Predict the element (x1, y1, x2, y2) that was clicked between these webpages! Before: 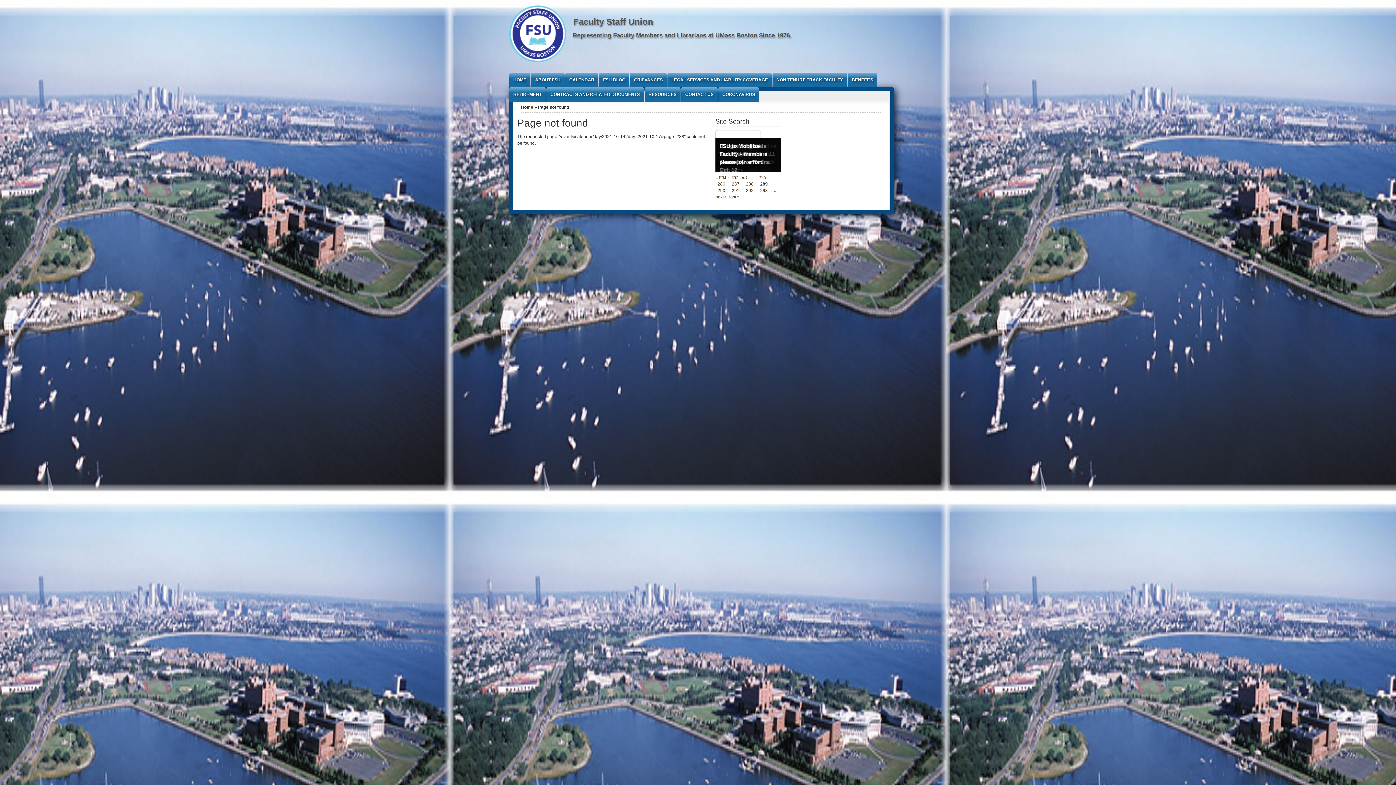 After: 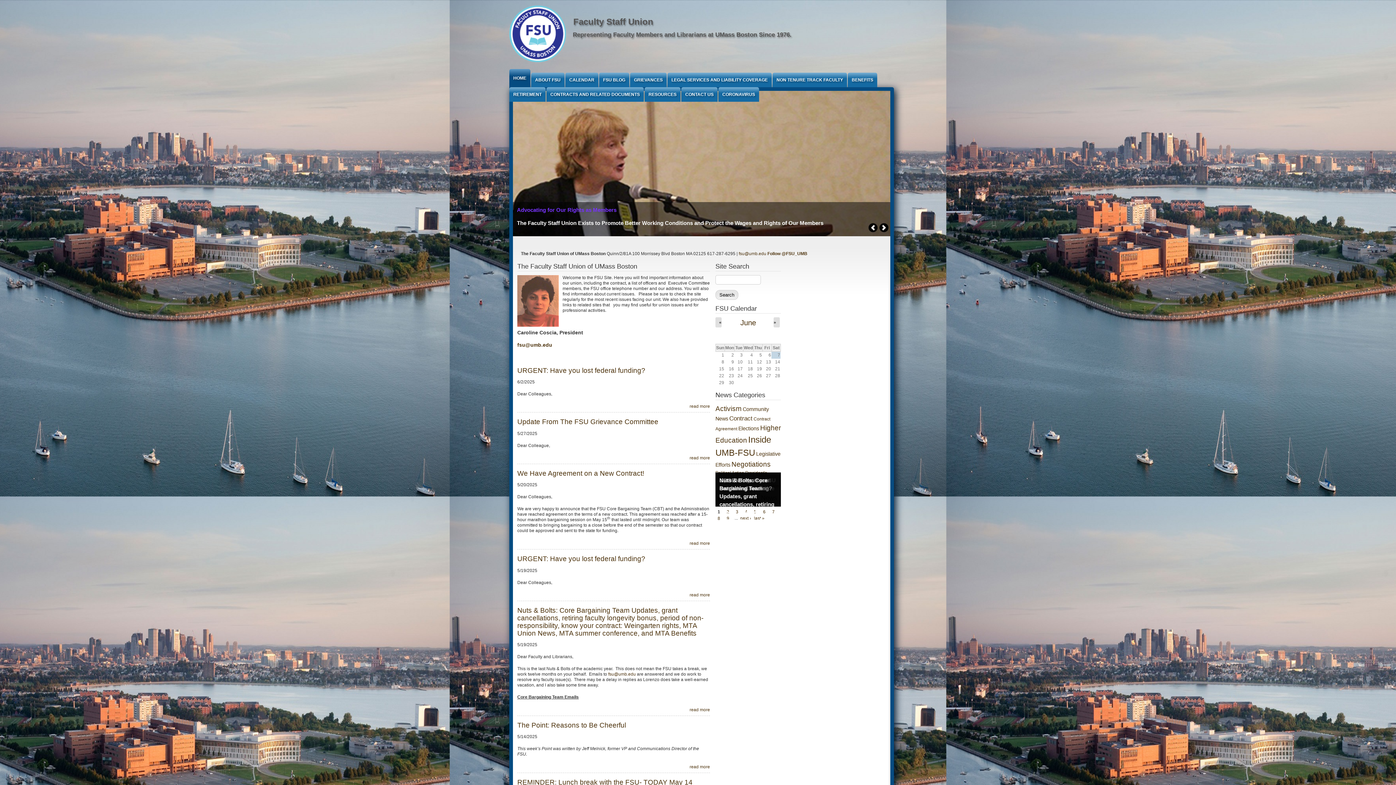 Action: label: Representing Faculty Members and Librarians at UMass Boston Since 1976. bbox: (572, 32, 791, 38)